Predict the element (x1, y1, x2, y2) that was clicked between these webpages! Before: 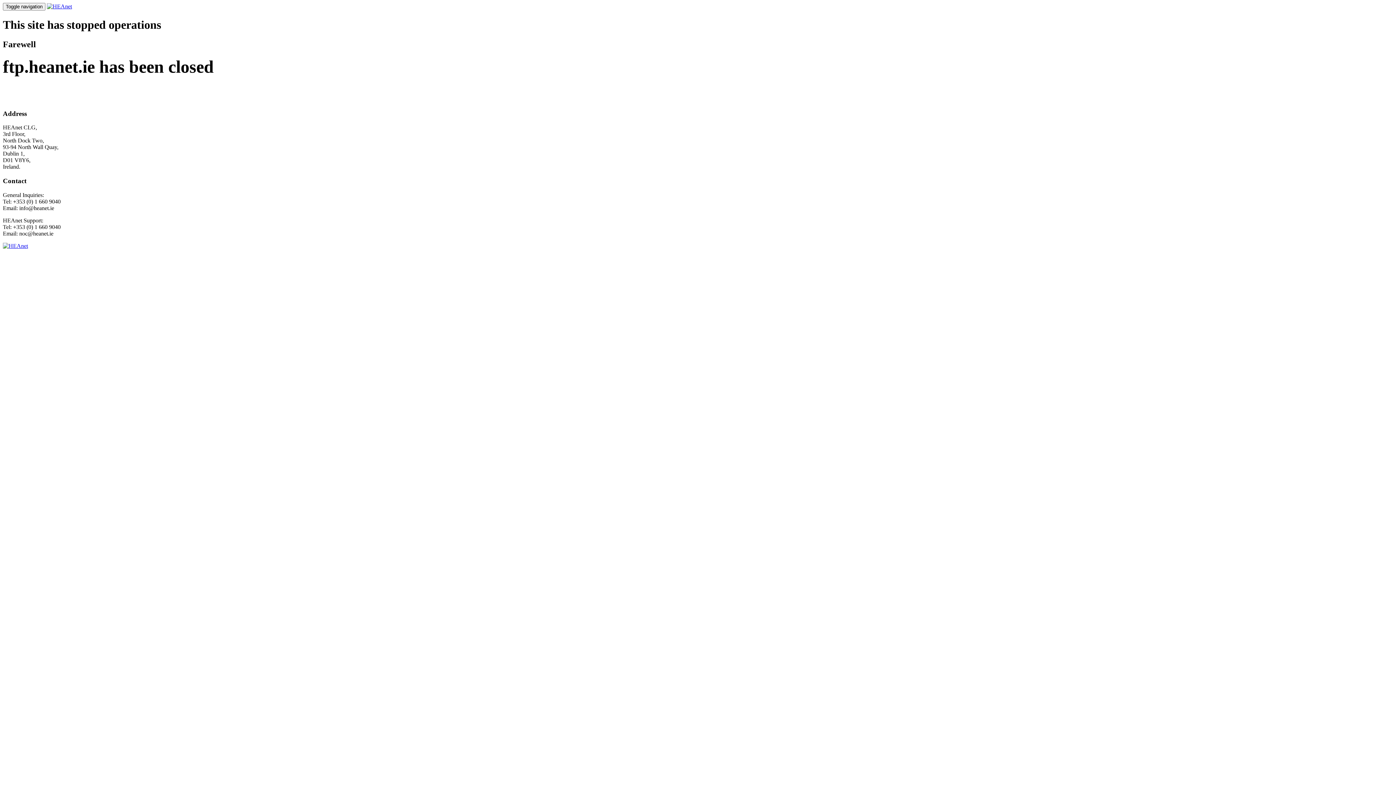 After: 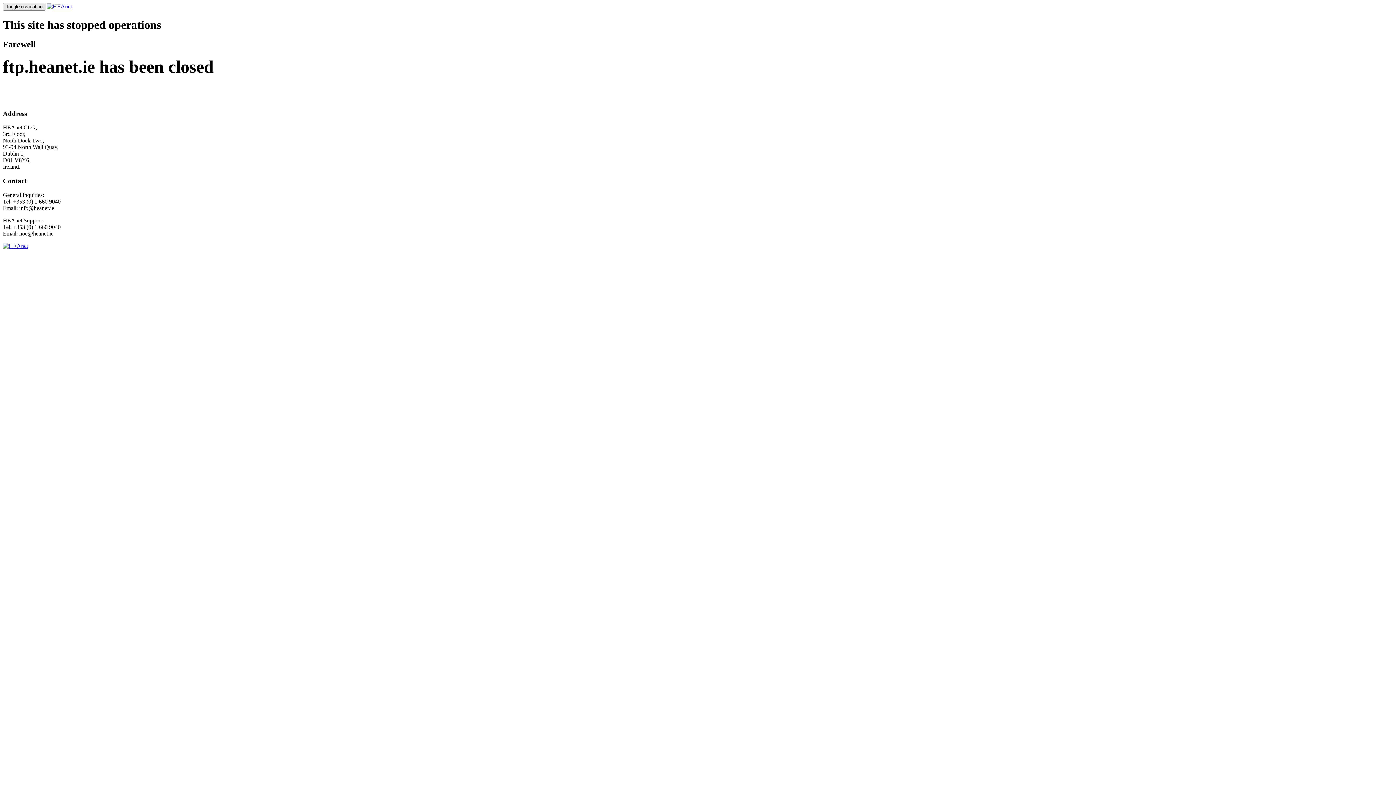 Action: label: Toggle navigation bbox: (2, 2, 45, 10)